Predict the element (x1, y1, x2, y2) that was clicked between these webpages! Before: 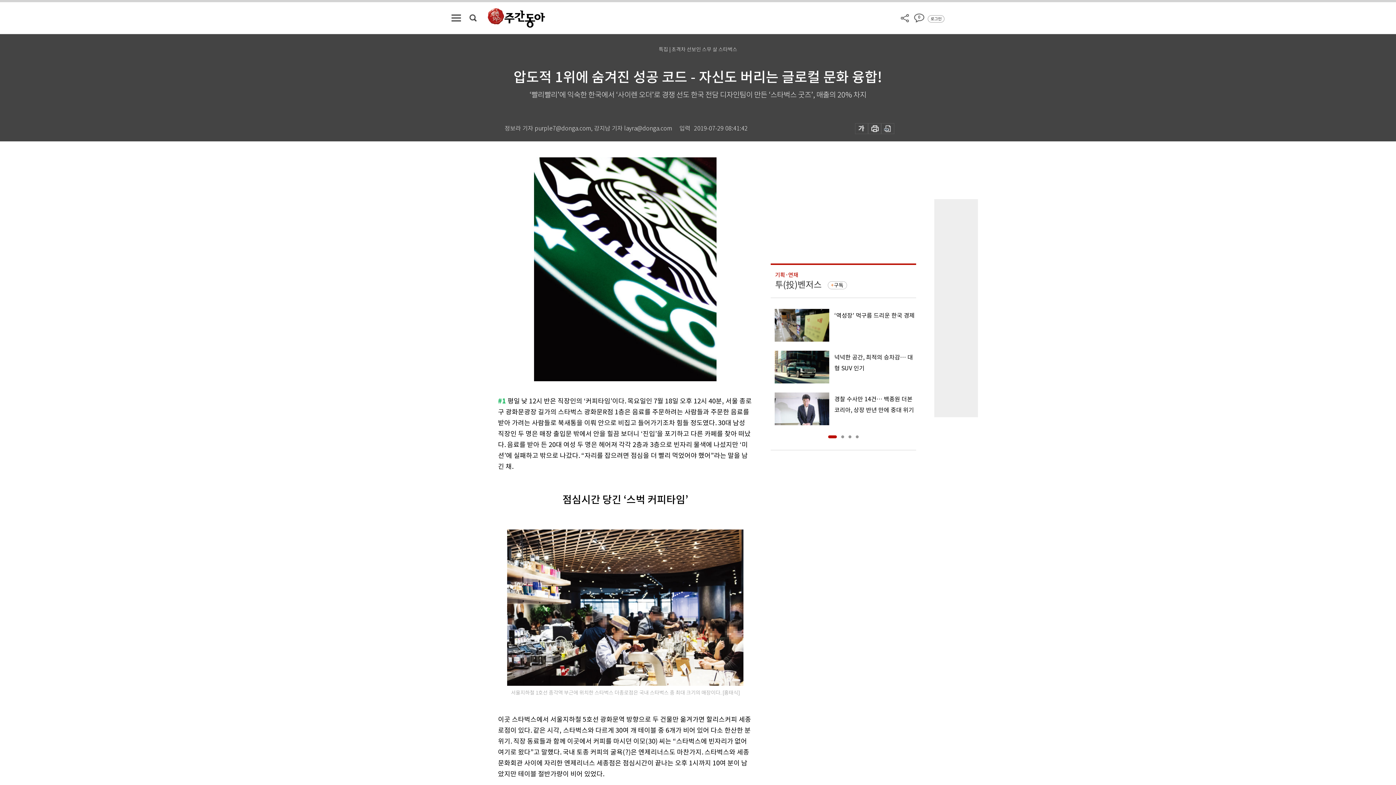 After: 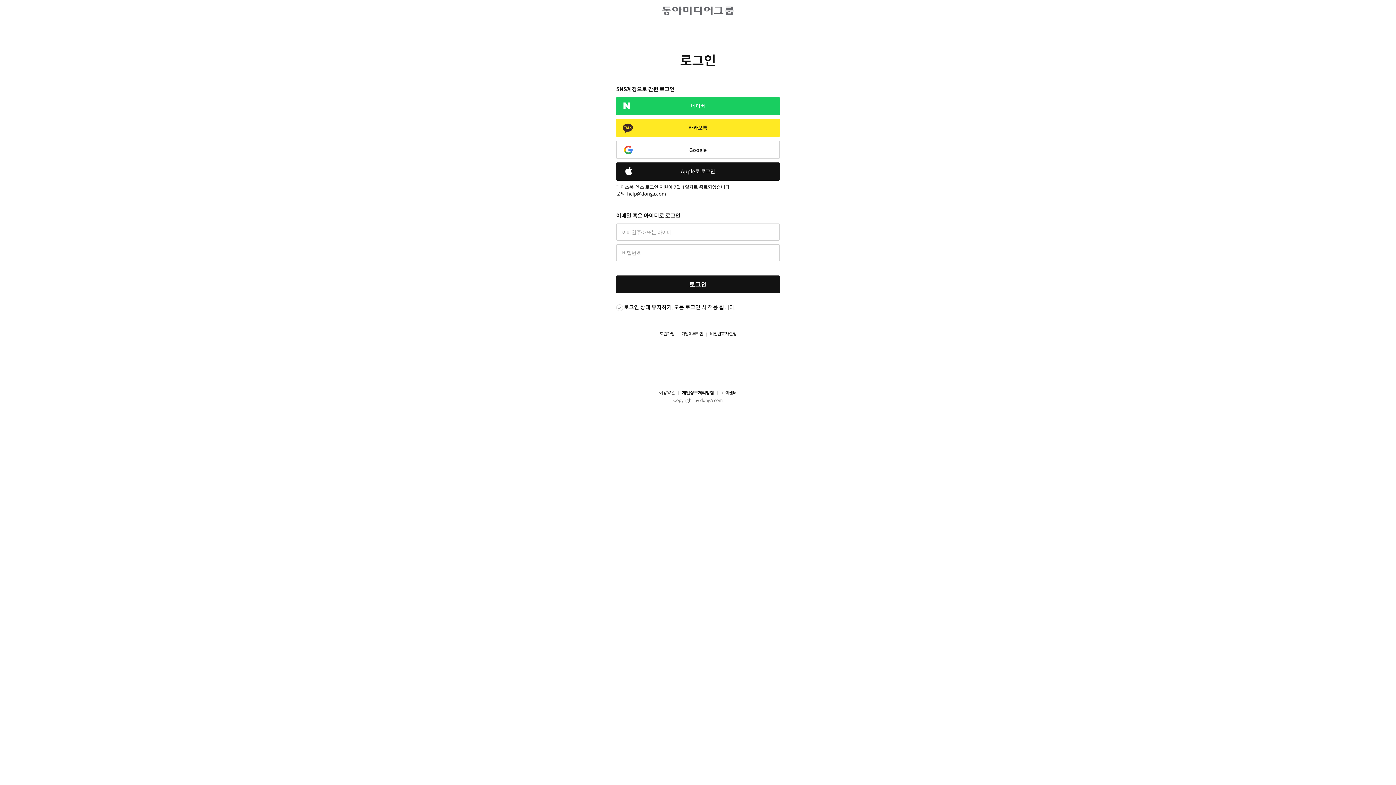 Action: bbox: (928, 15, 944, 22) label: 로그인